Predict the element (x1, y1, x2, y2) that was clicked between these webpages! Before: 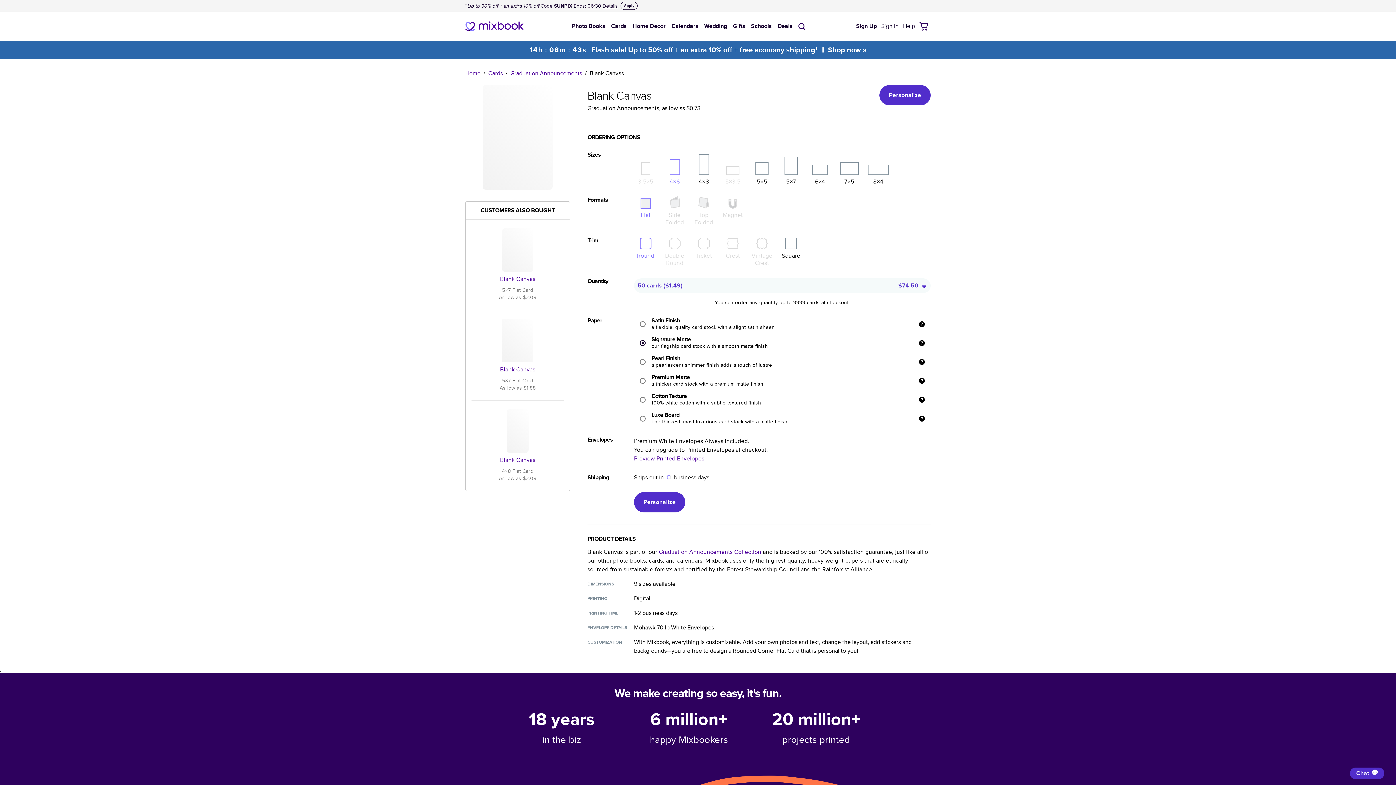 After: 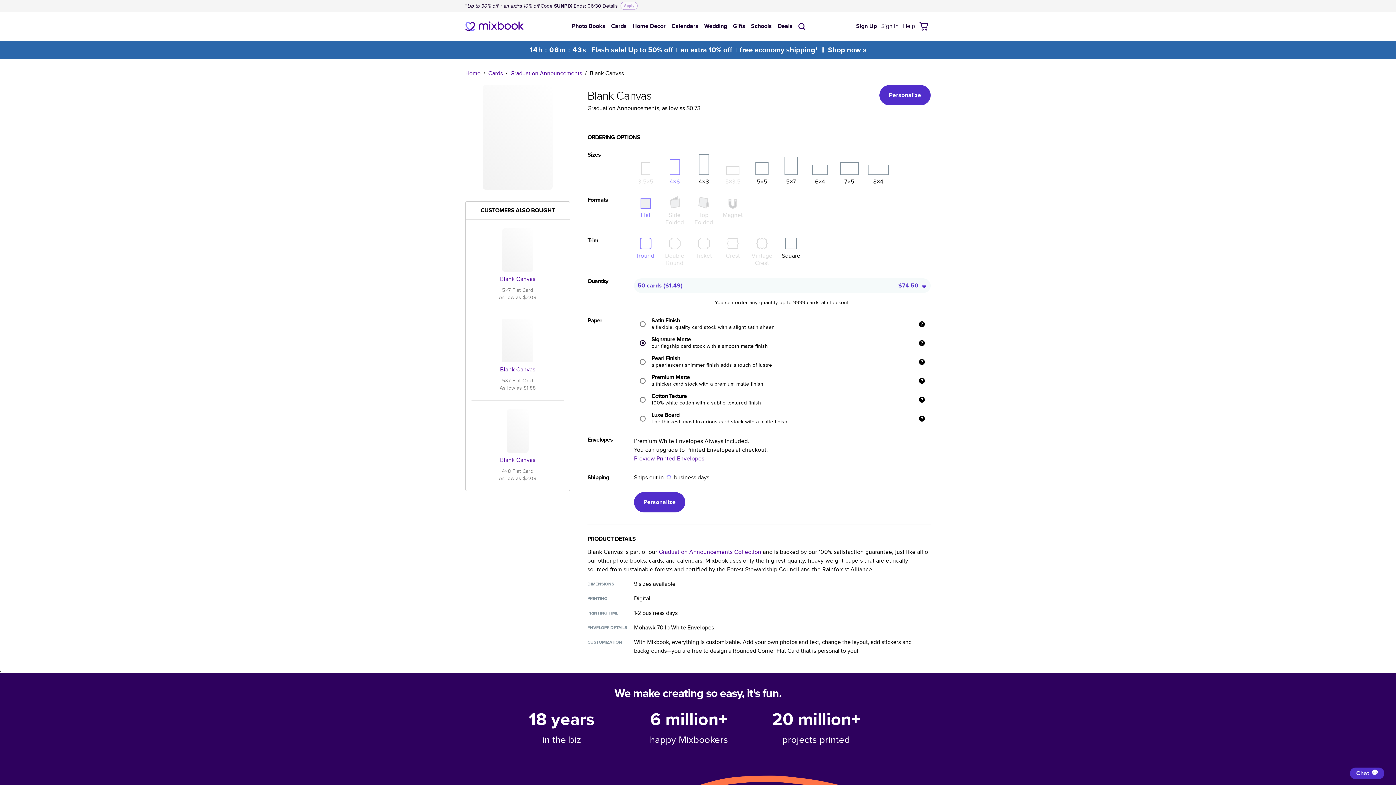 Action: label: Apply bbox: (620, 1, 637, 9)